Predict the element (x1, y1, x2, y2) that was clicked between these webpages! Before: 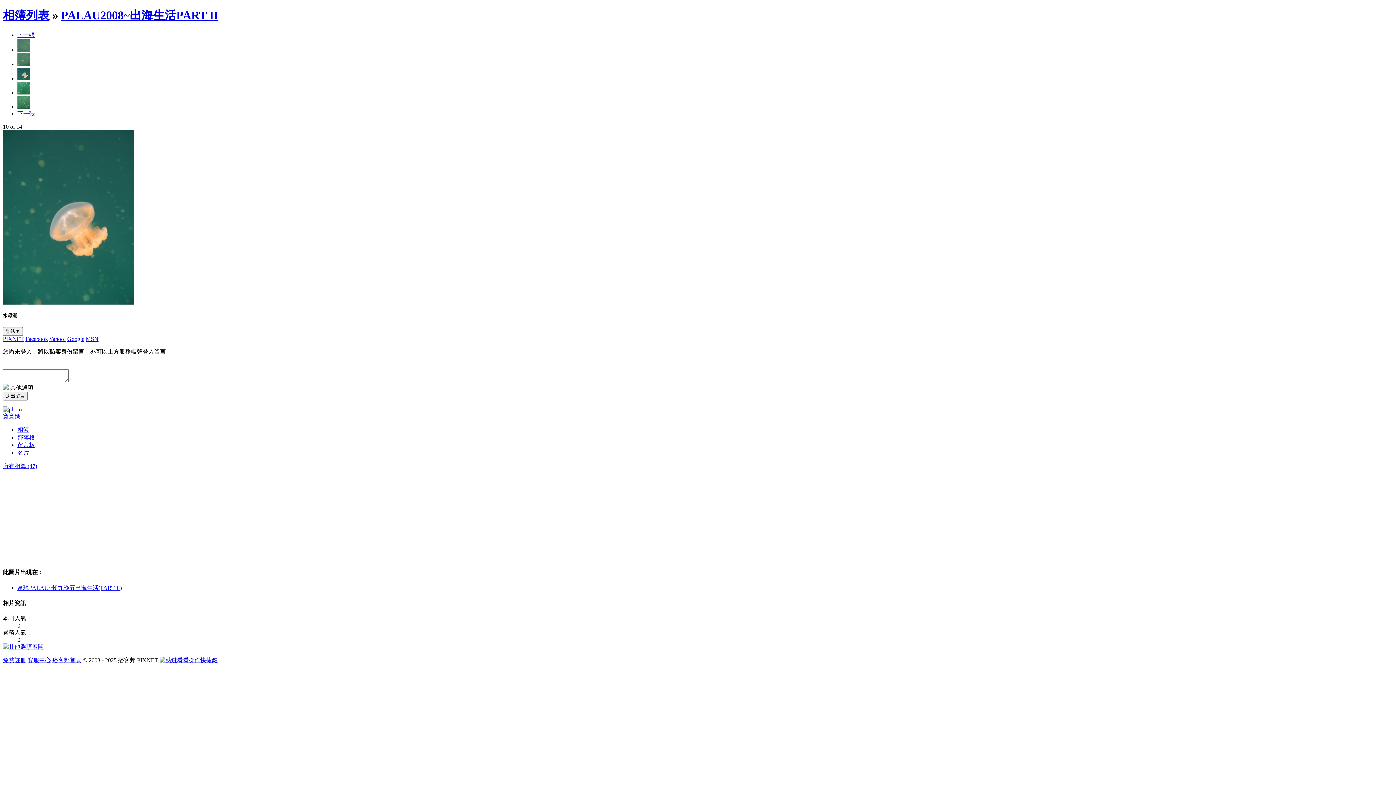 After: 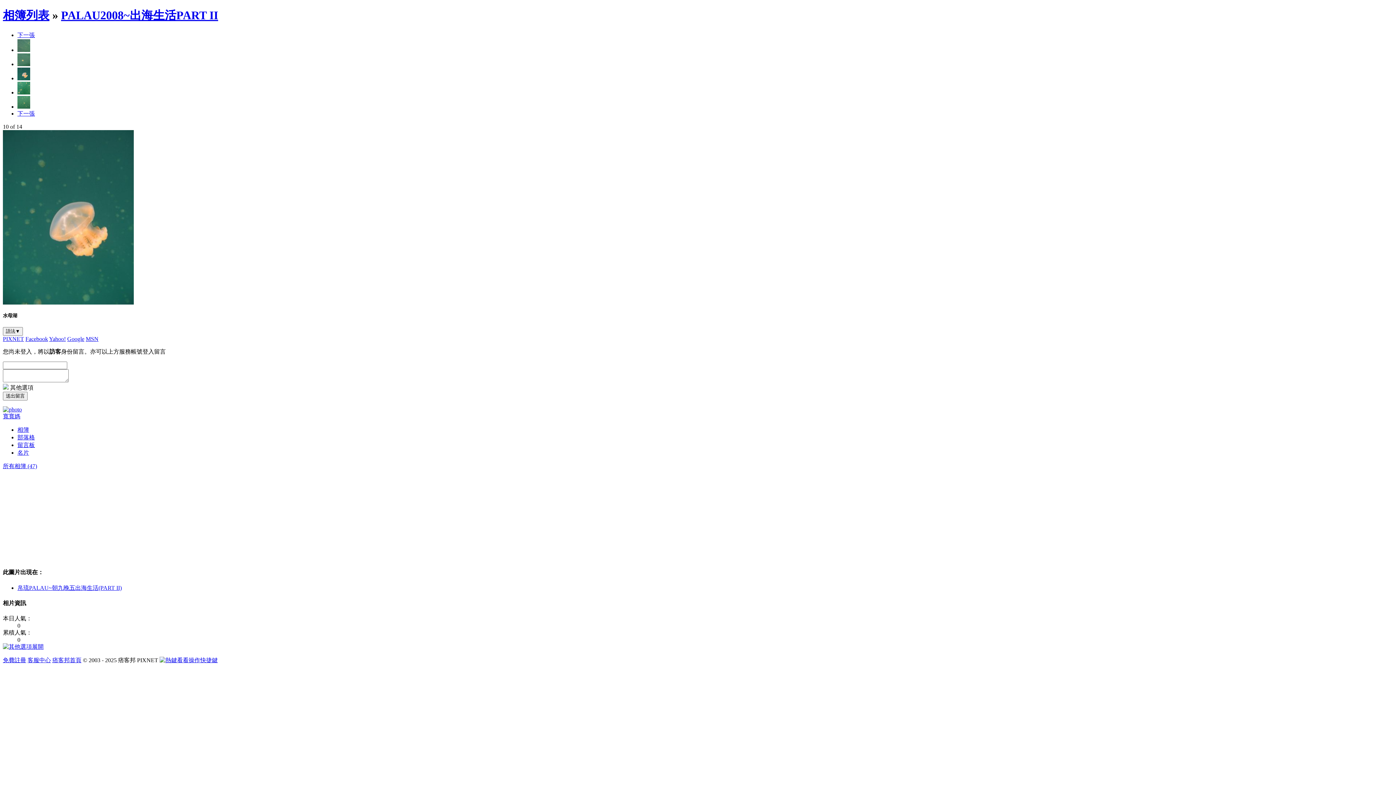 Action: label: 下一張 bbox: (17, 31, 34, 38)